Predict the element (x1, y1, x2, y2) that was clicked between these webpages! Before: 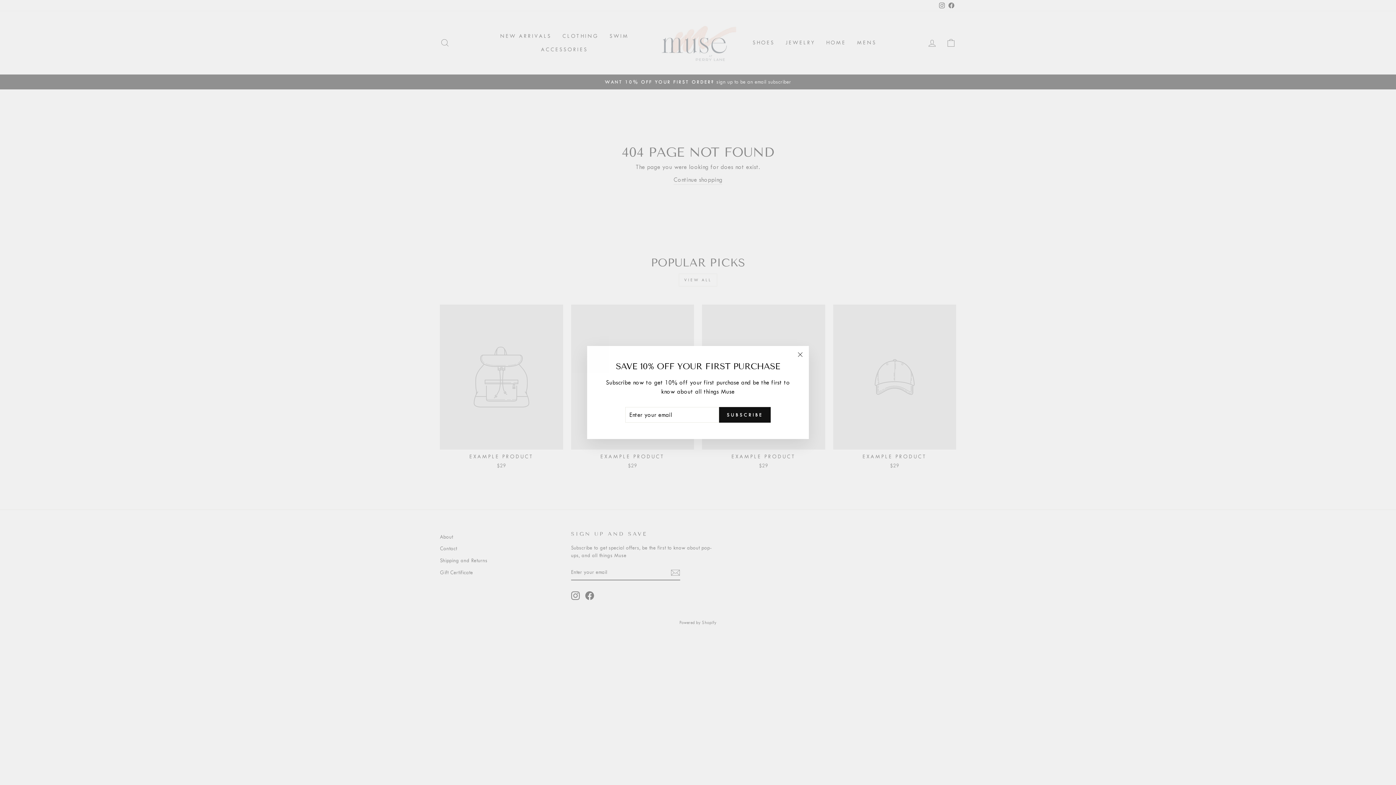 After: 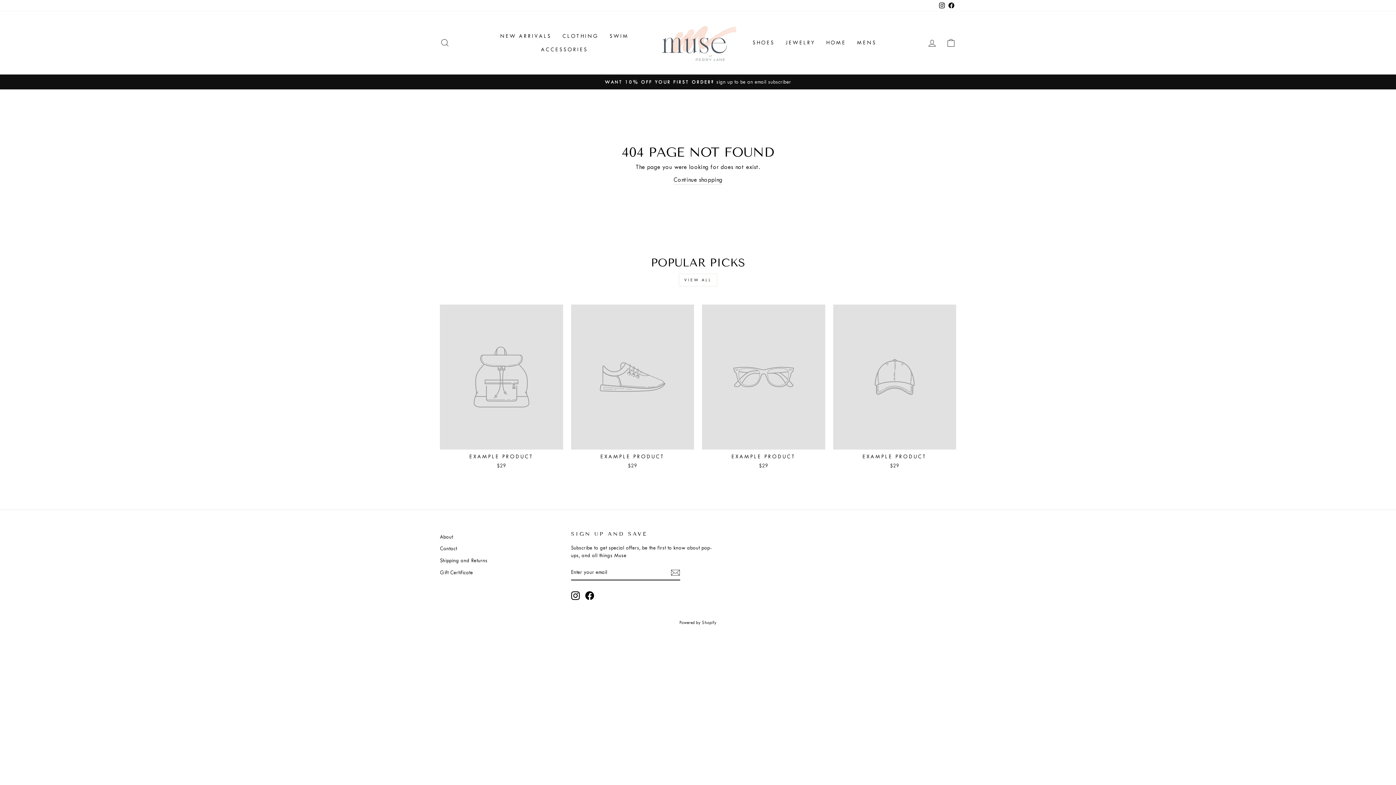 Action: label: "Close (esc)" bbox: (791, 346, 809, 363)